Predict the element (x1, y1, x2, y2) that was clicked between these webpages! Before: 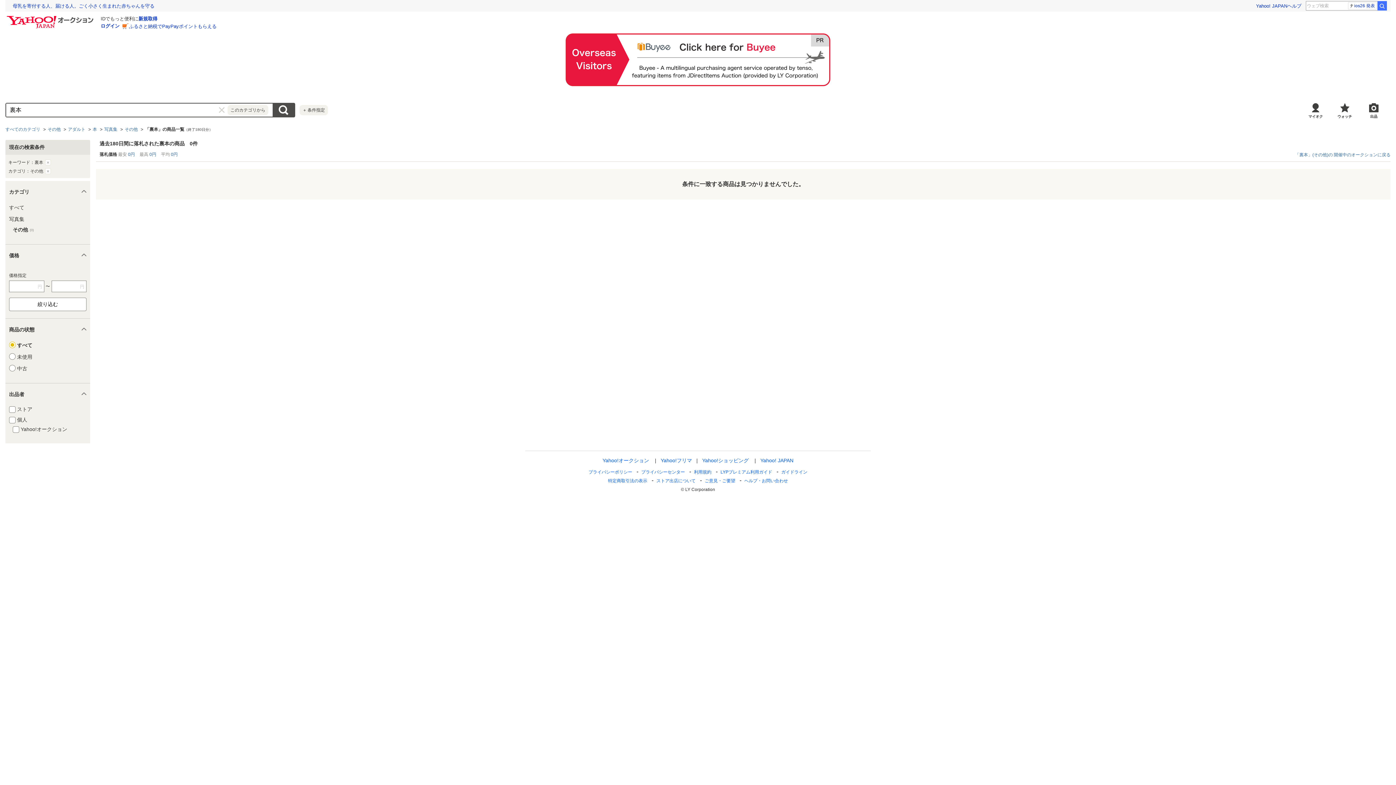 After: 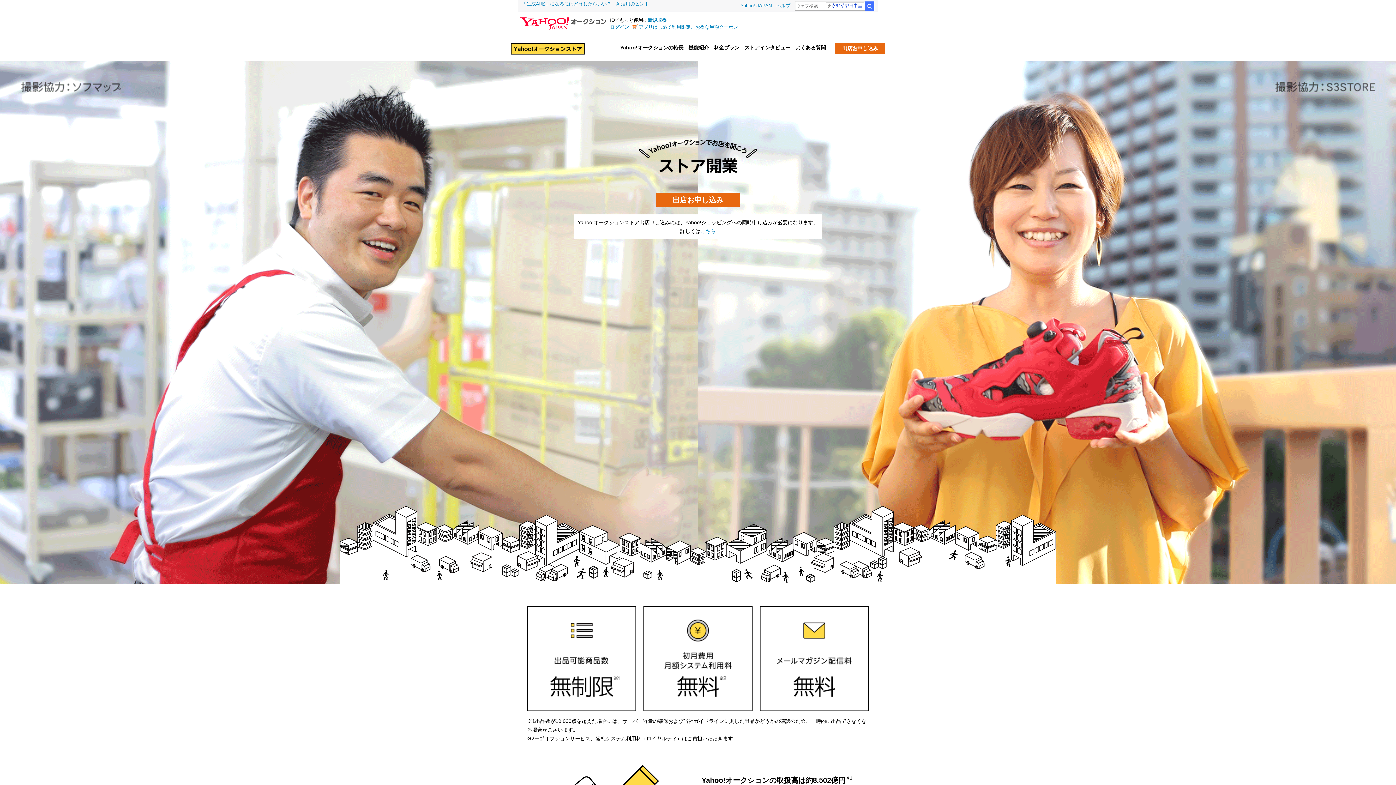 Action: bbox: (656, 478, 695, 483) label: ストア出店について